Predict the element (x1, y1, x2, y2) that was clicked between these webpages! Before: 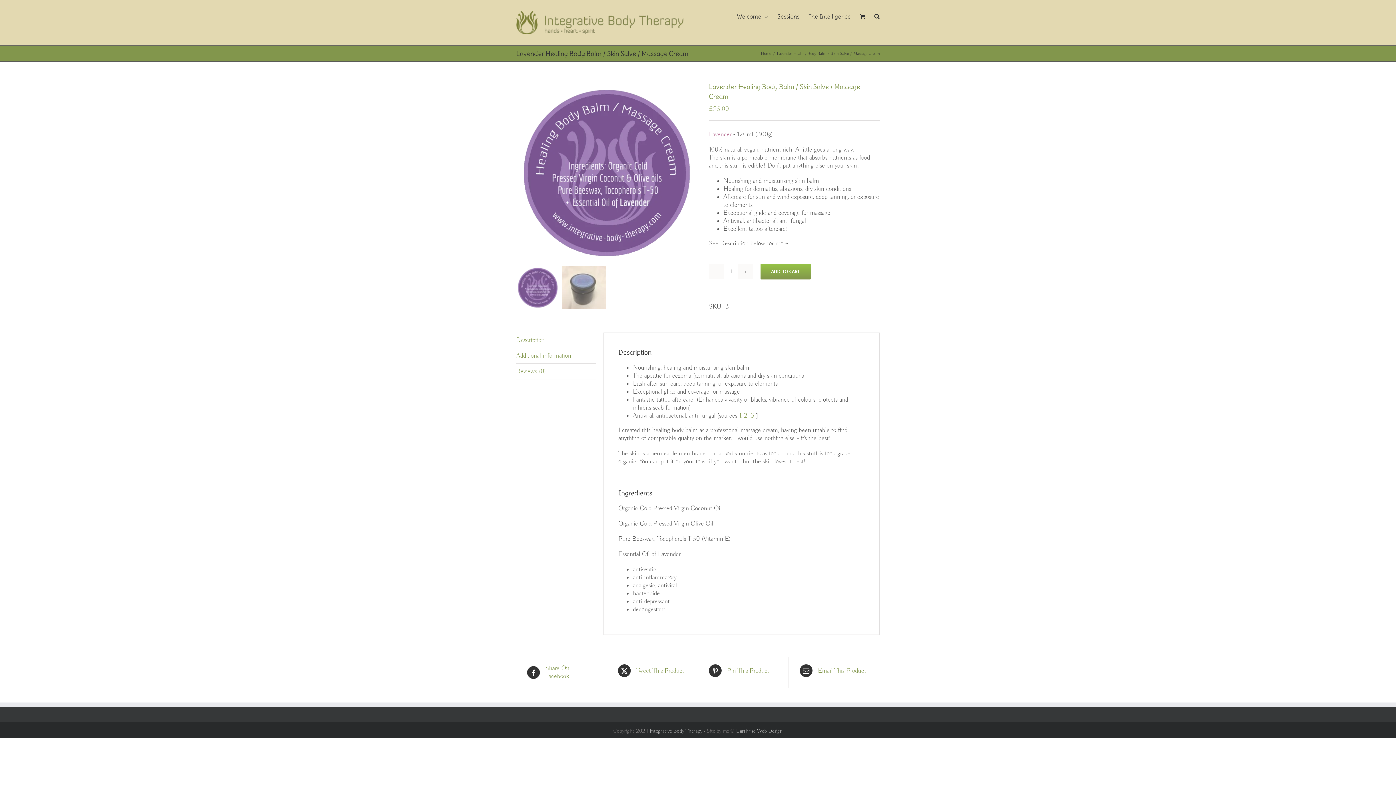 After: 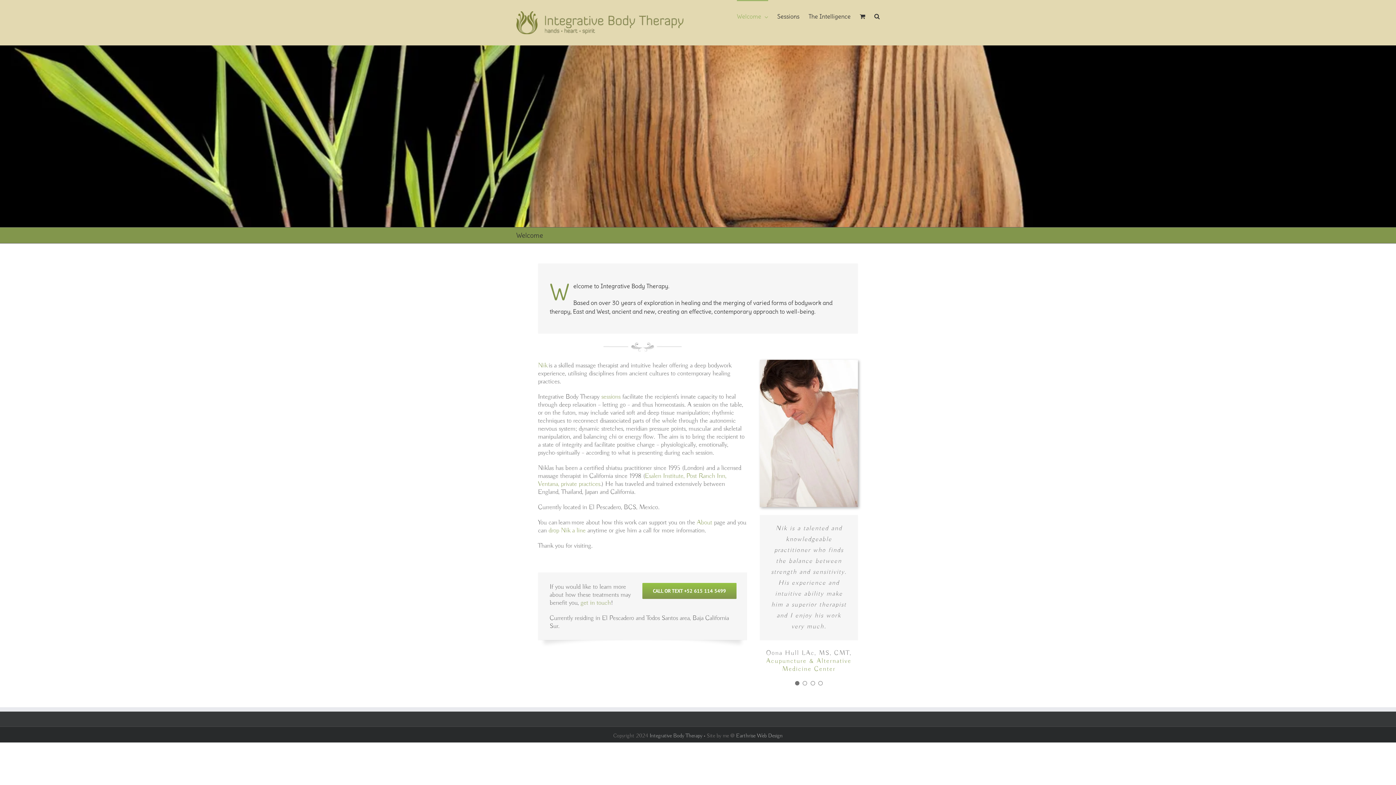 Action: bbox: (516, 11, 683, 34)